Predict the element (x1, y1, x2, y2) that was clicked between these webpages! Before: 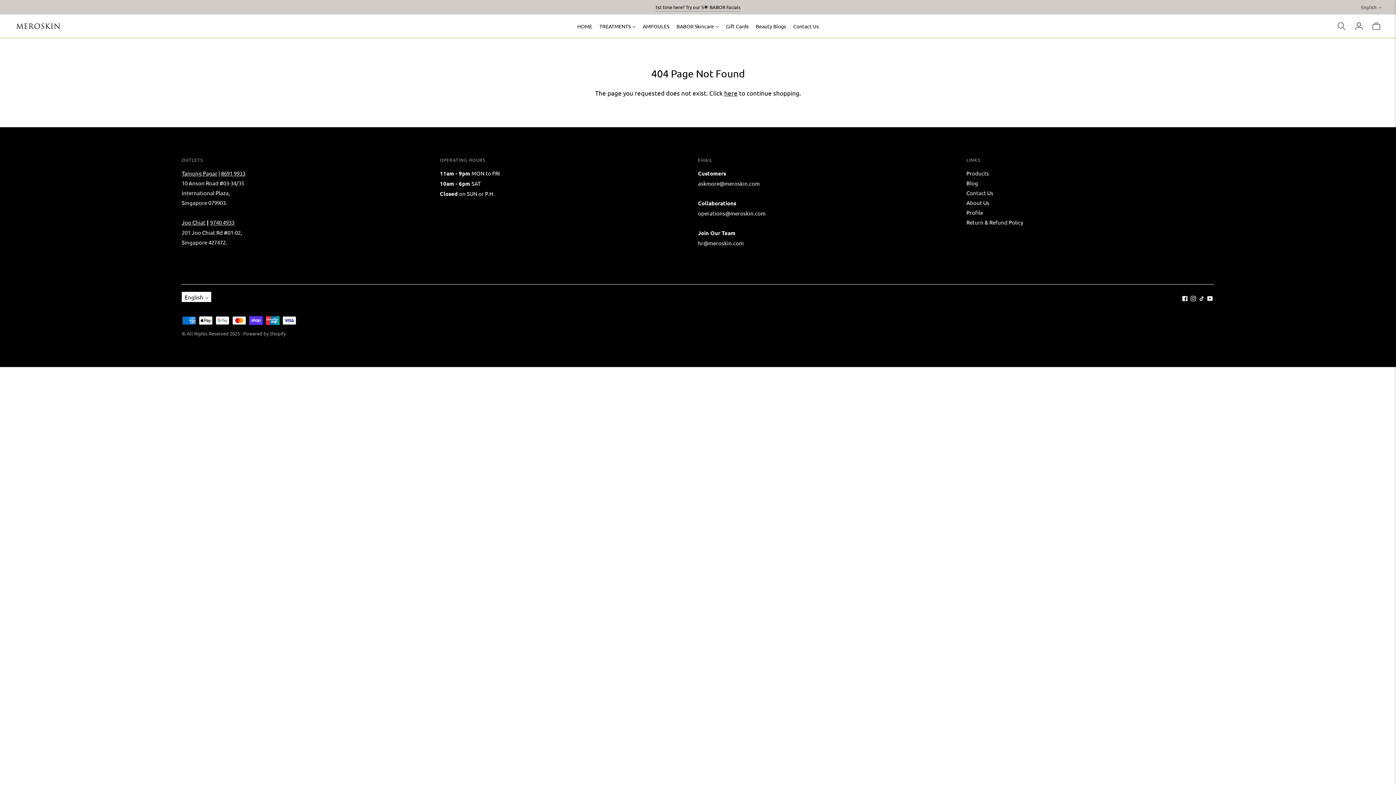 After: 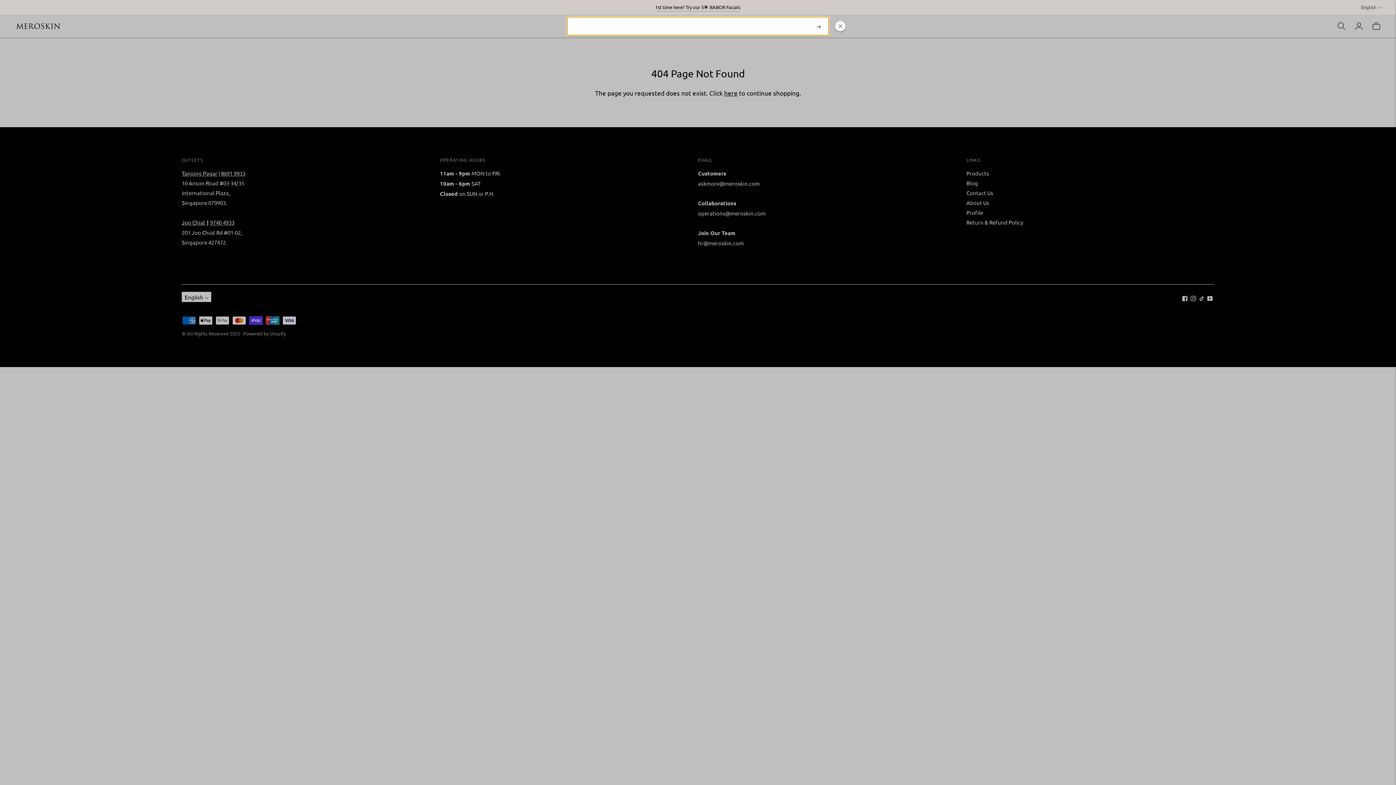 Action: label: Open quick search bbox: (1336, 18, 1346, 34)